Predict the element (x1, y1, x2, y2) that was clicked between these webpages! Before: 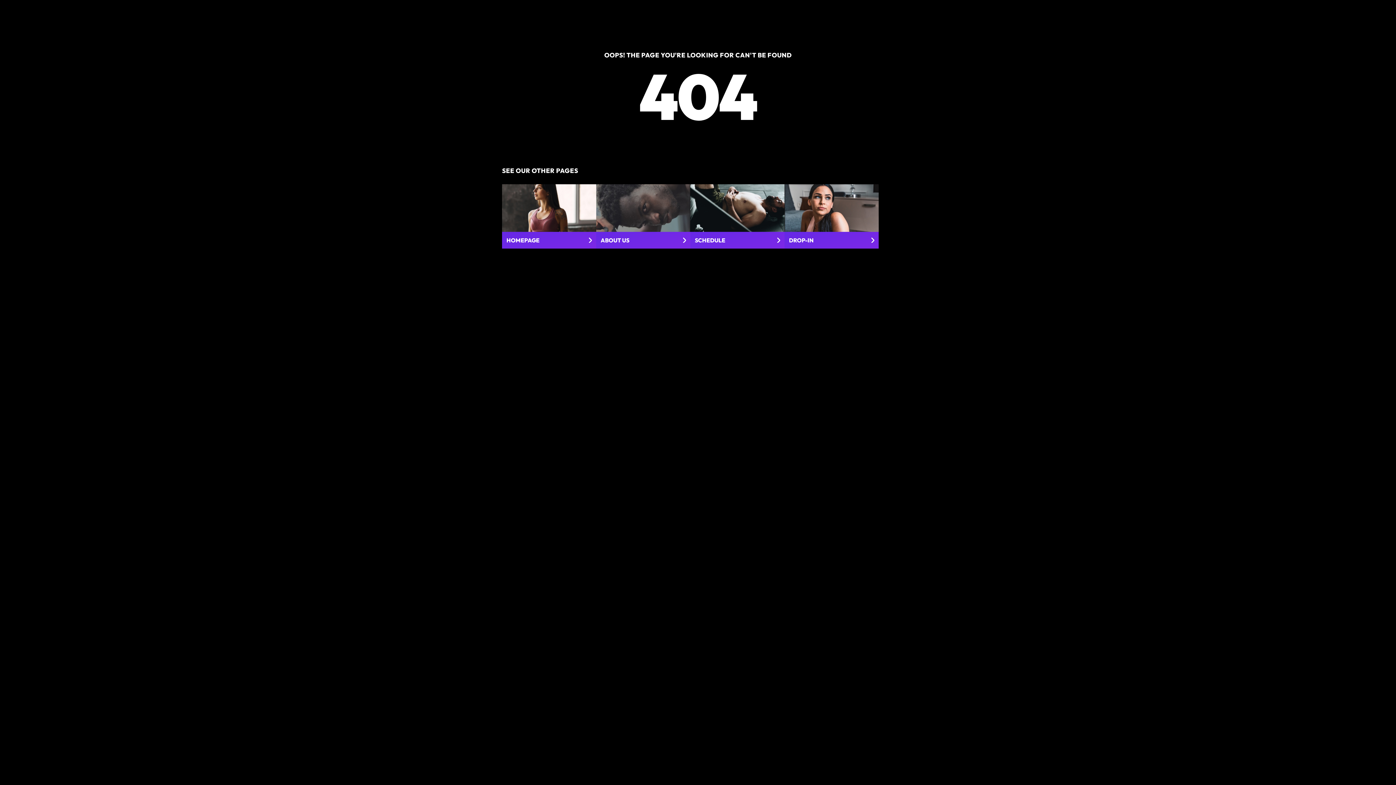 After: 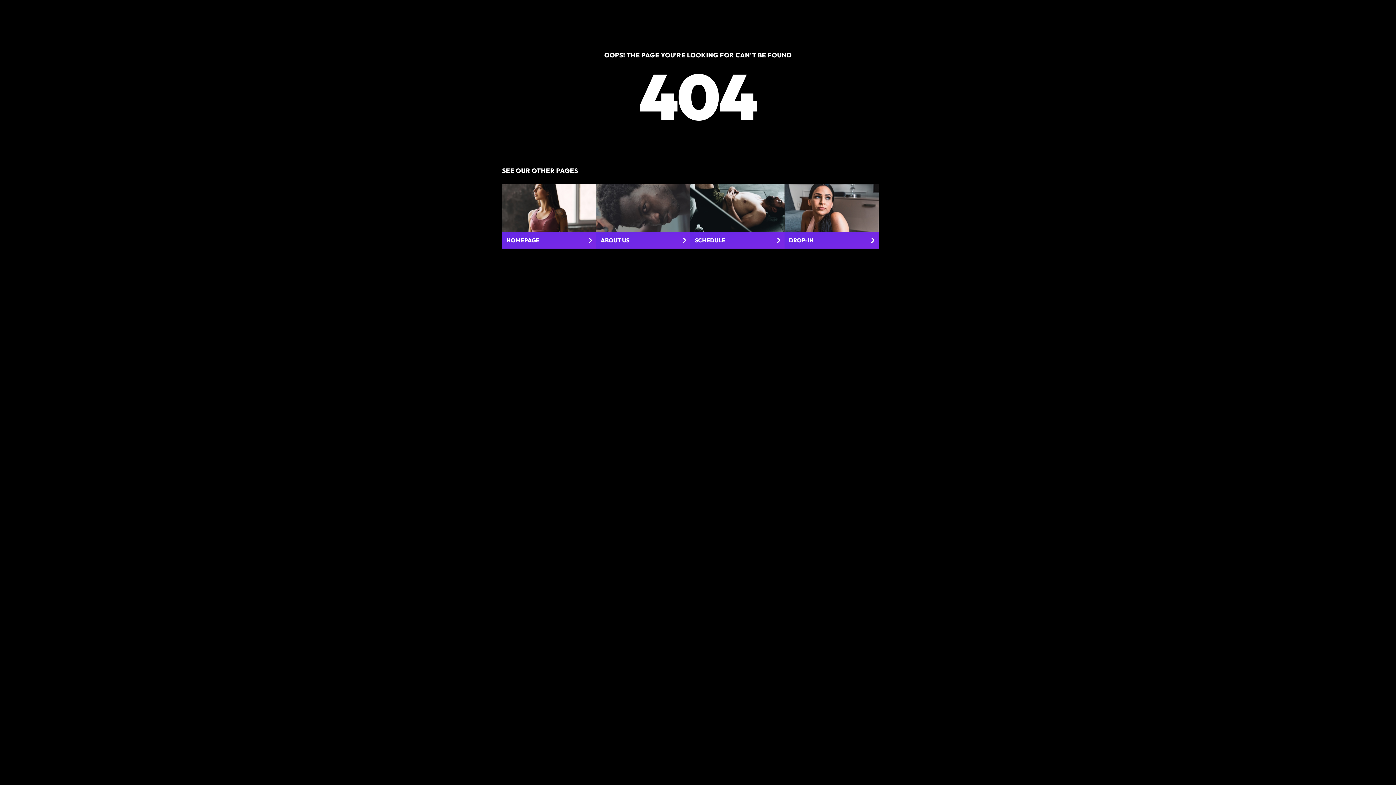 Action: bbox: (596, 184, 690, 248) label: ABOUT US